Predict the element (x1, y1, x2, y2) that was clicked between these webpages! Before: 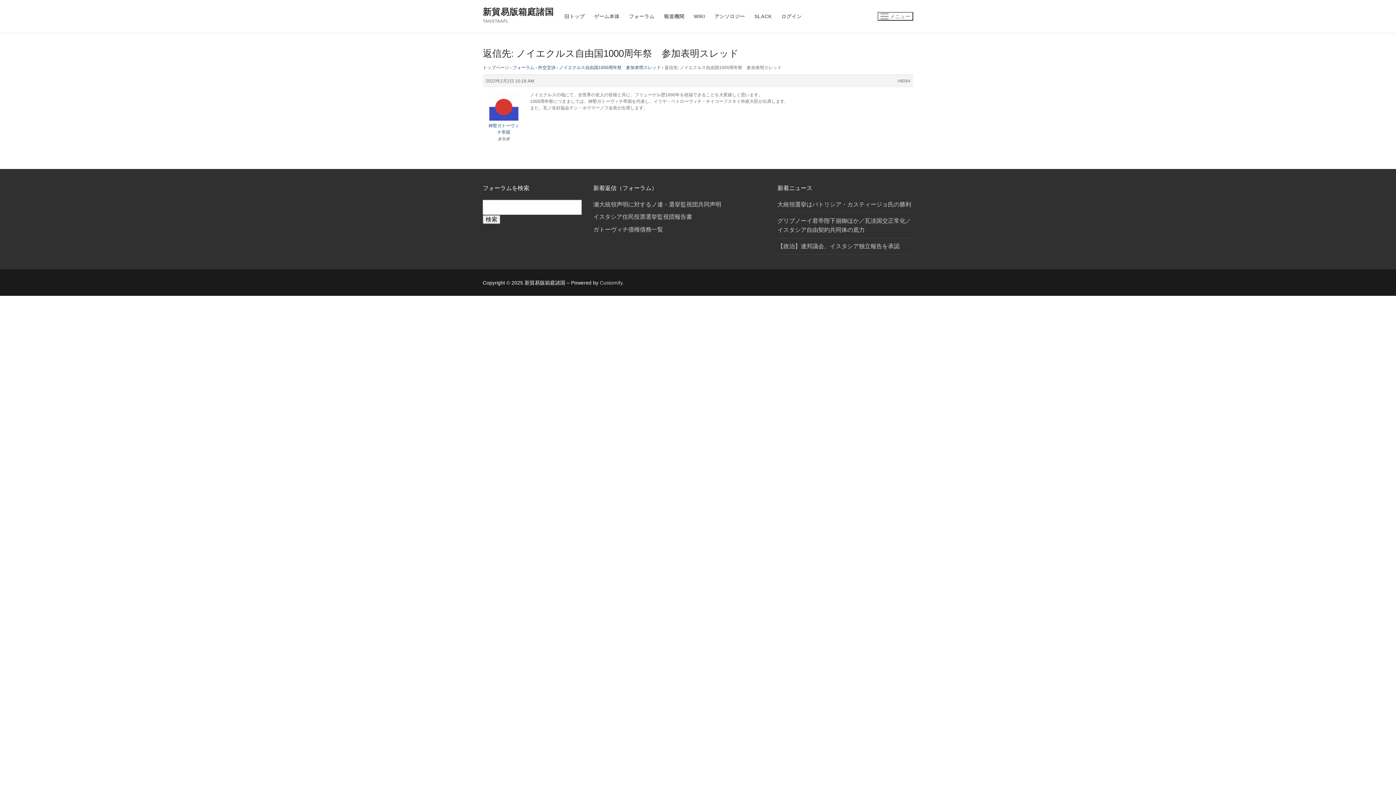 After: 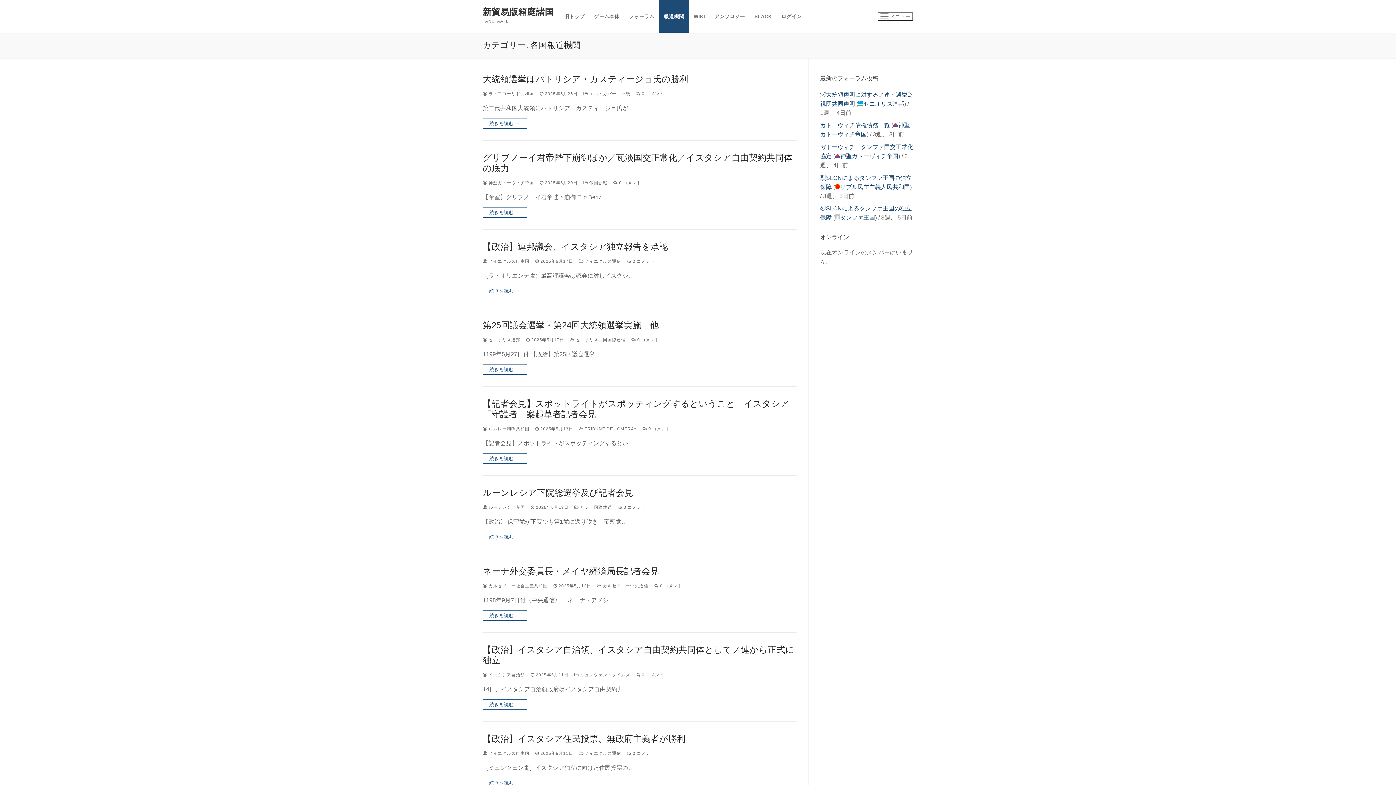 Action: label: 報道機関 bbox: (659, 0, 689, 32)